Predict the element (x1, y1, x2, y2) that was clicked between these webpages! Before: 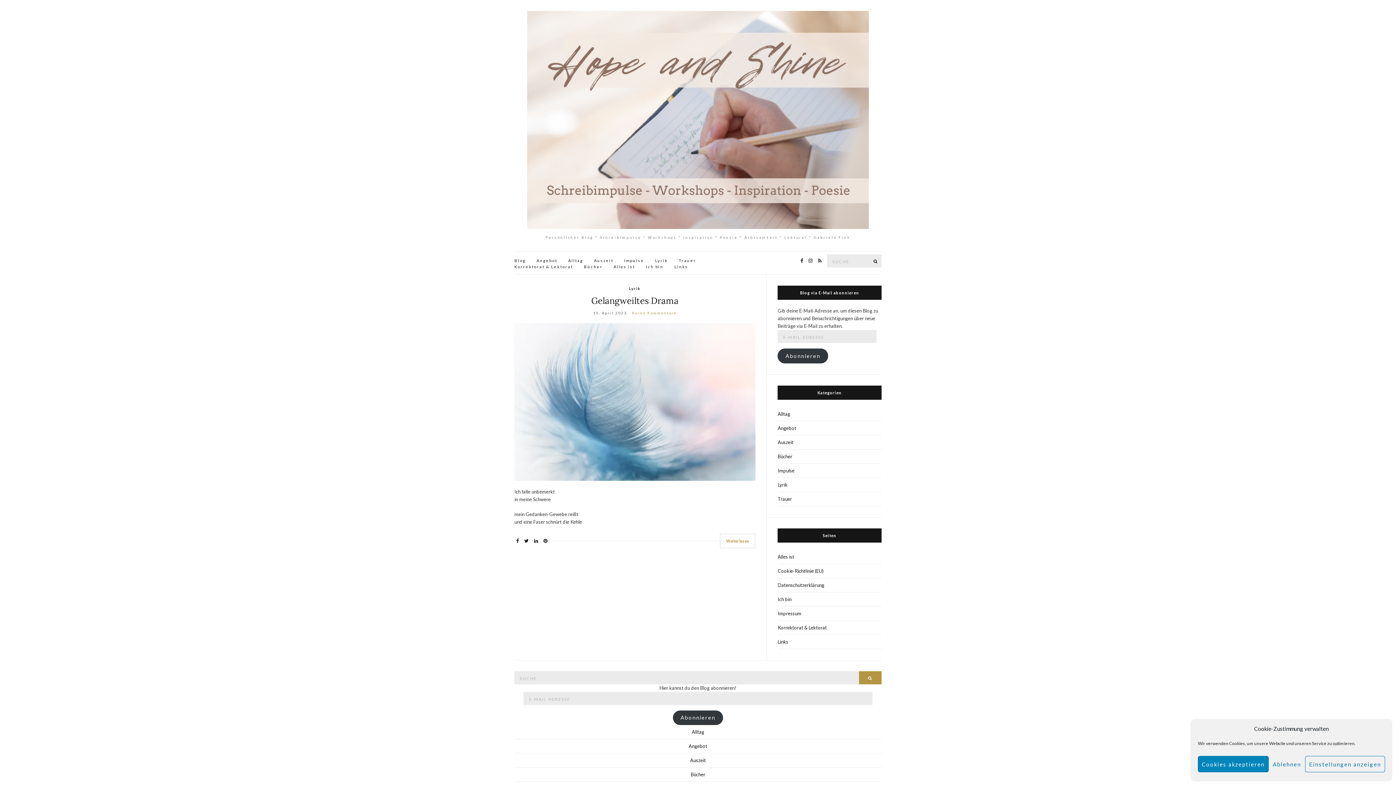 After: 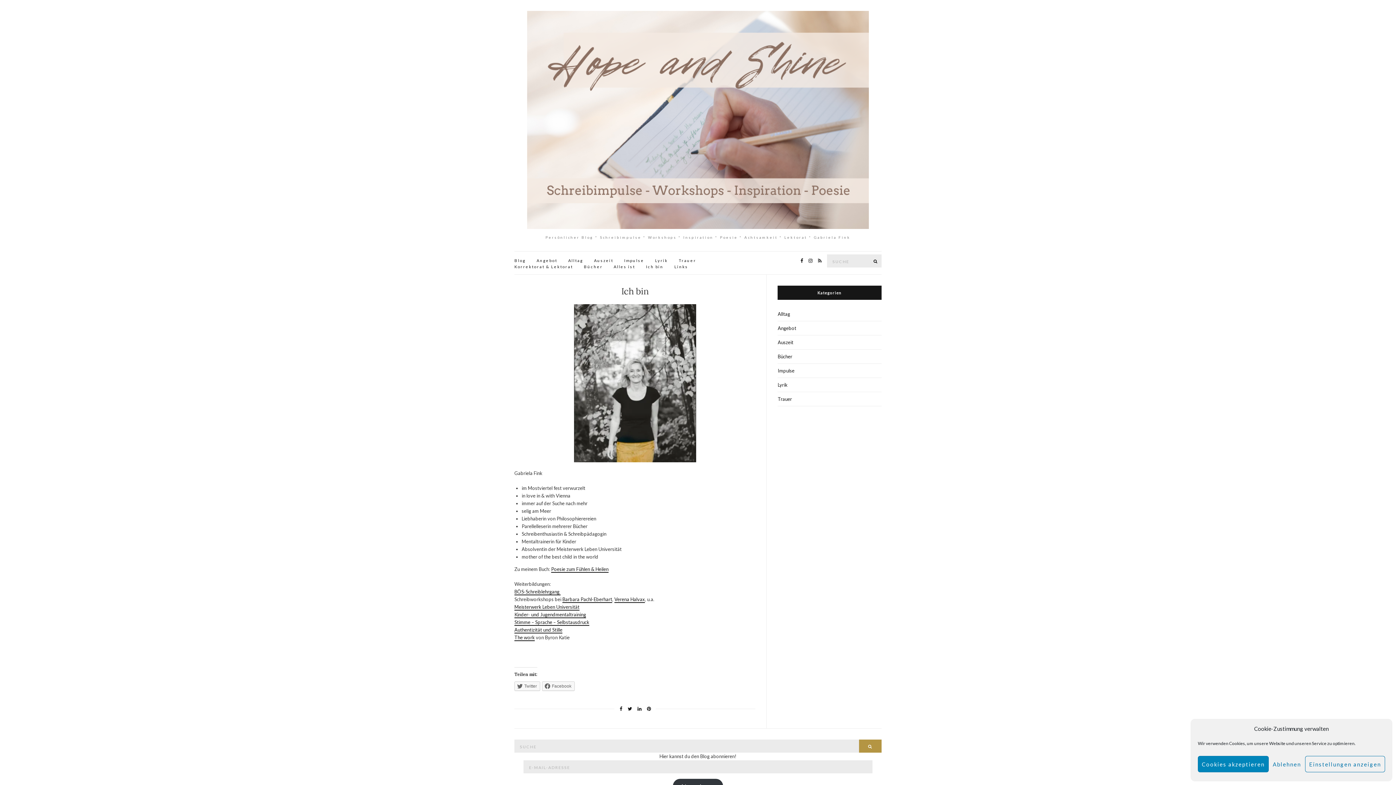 Action: bbox: (777, 592, 881, 606) label: Ich bin